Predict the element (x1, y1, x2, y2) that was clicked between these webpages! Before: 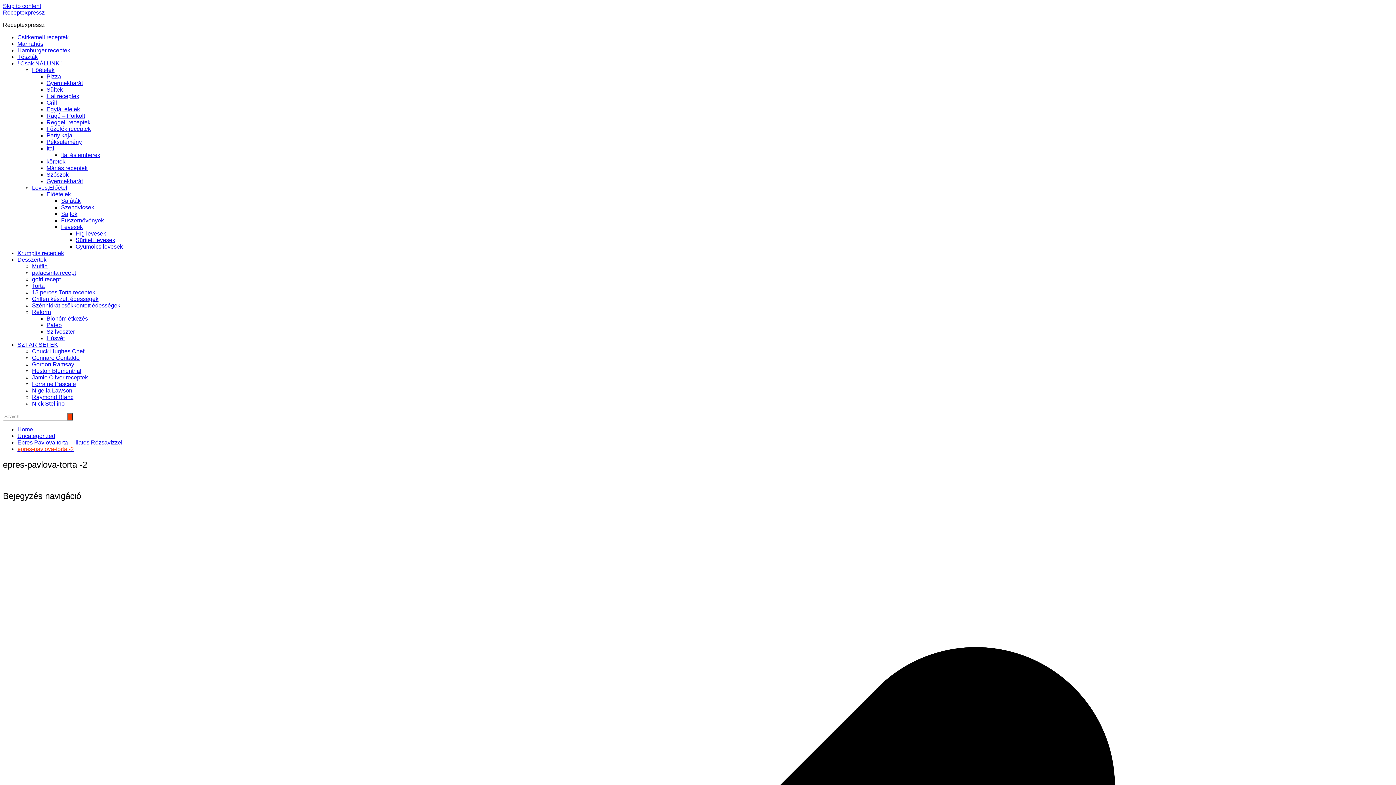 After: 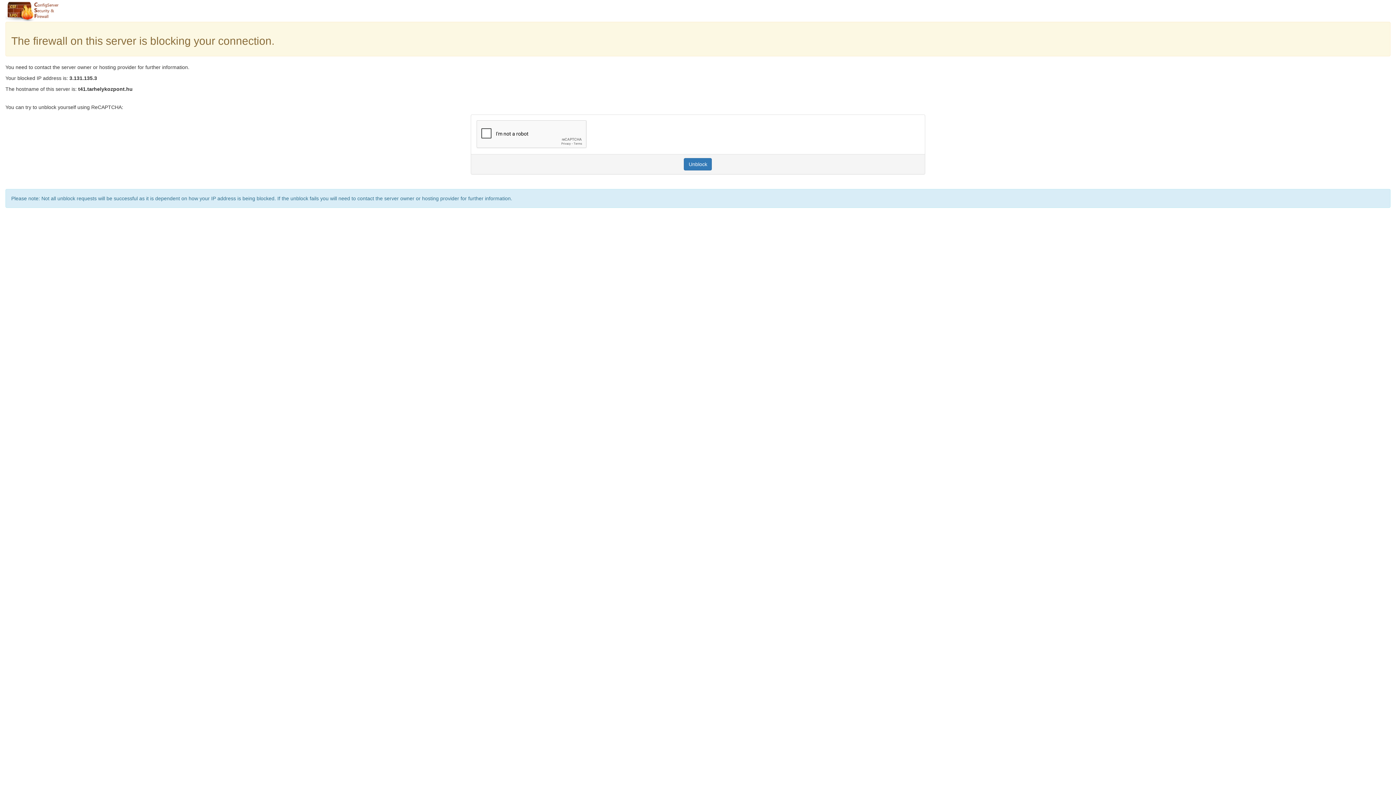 Action: bbox: (32, 374, 88, 380) label: Jamie Oliver receptek